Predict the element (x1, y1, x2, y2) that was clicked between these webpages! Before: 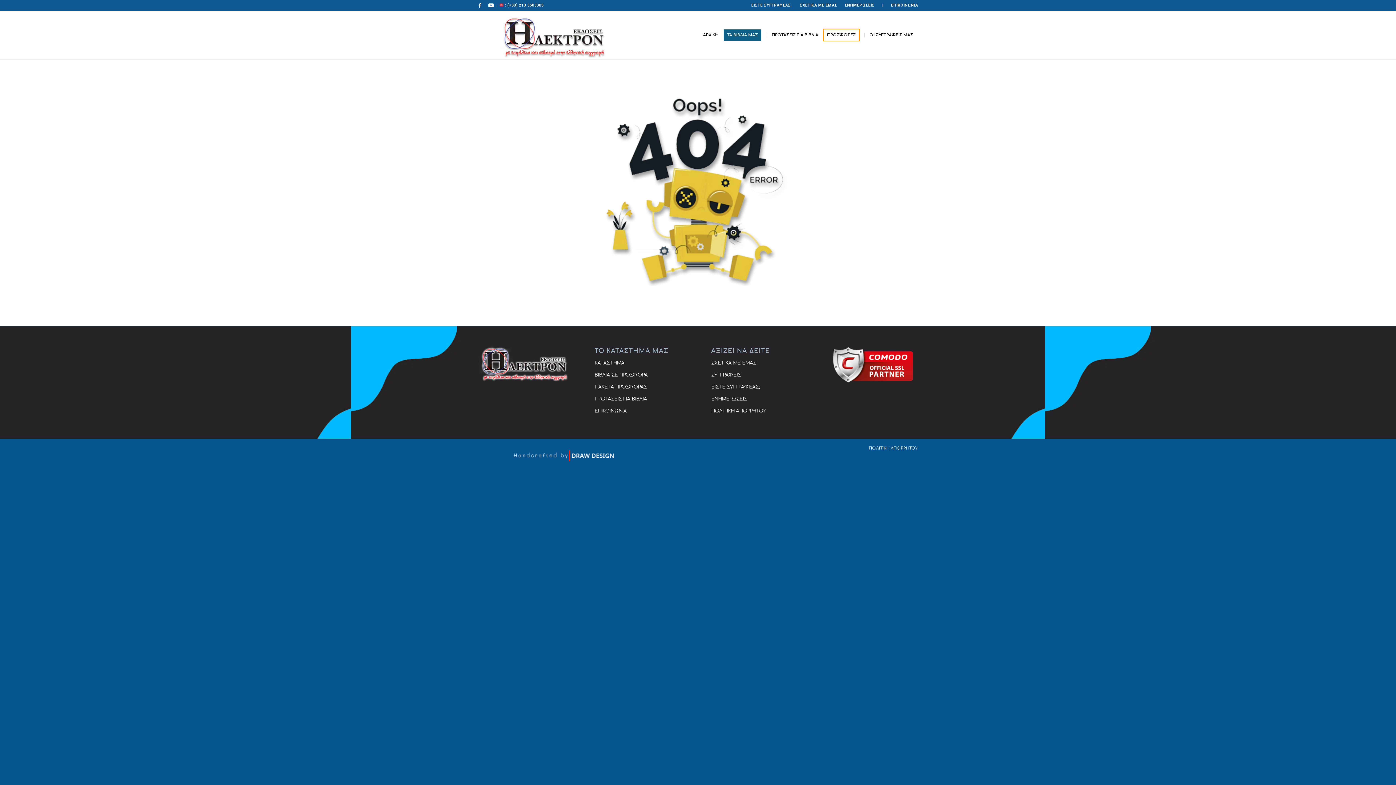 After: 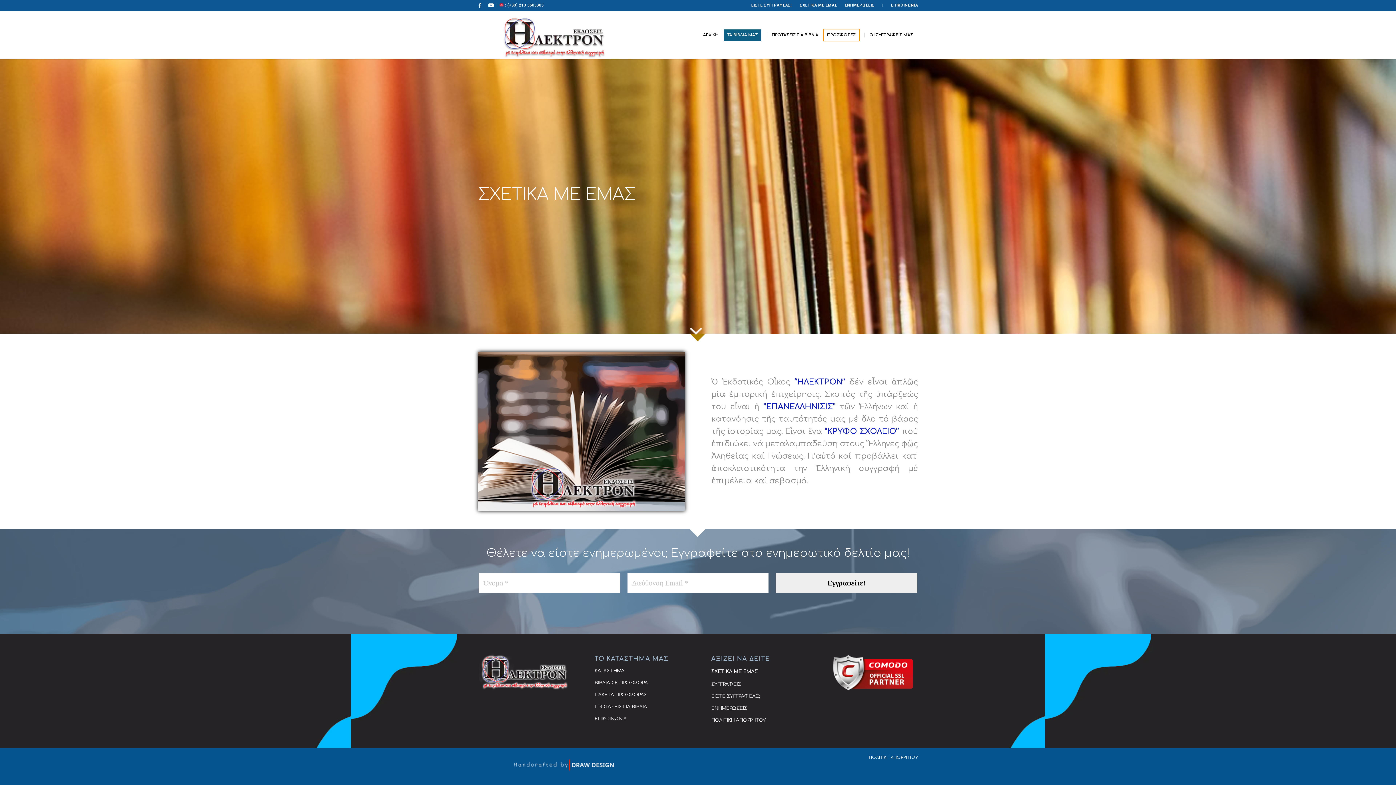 Action: label: ΣΧΕΤΙΚΑ ΜΕ ΕΜΑΣ bbox: (711, 357, 801, 369)